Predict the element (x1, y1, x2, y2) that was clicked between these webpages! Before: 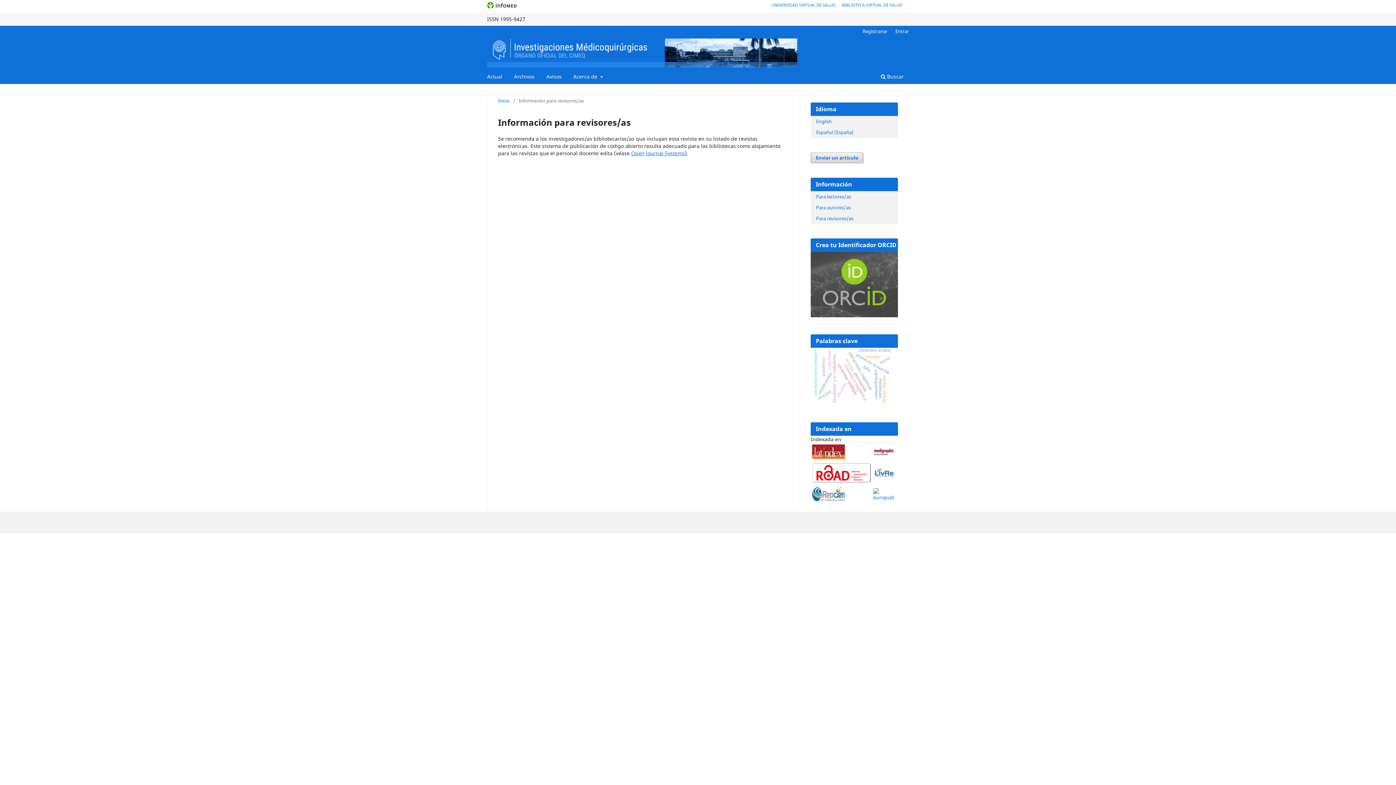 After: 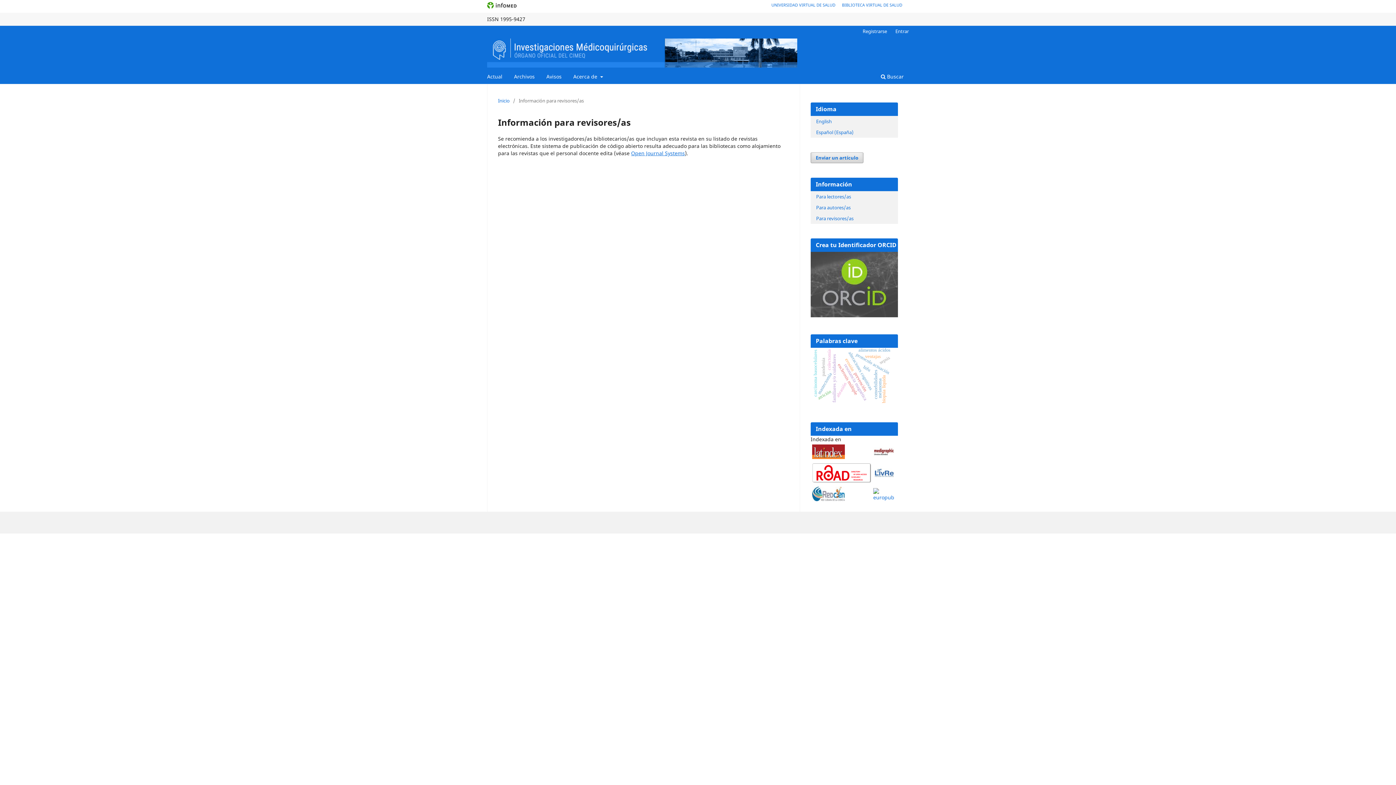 Action: bbox: (873, 472, 894, 479)